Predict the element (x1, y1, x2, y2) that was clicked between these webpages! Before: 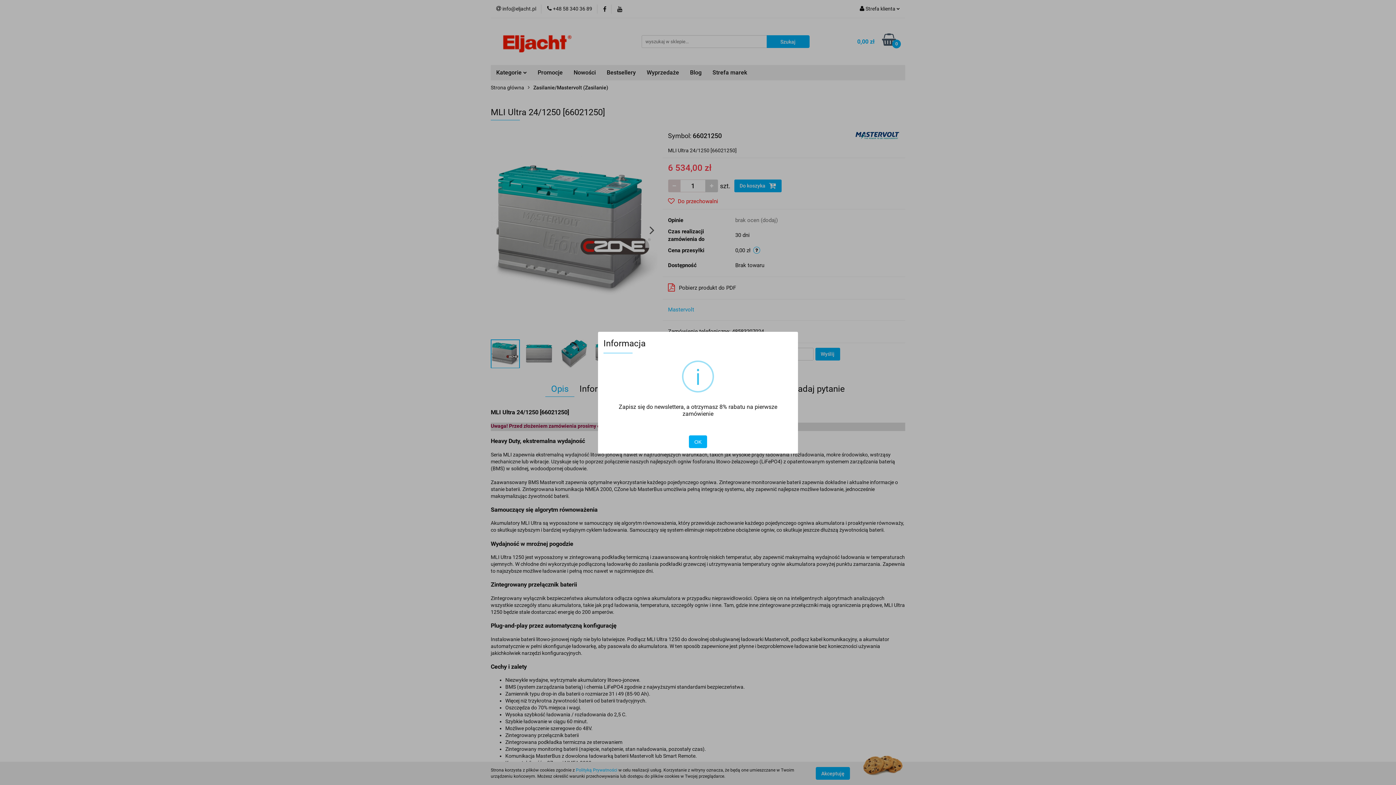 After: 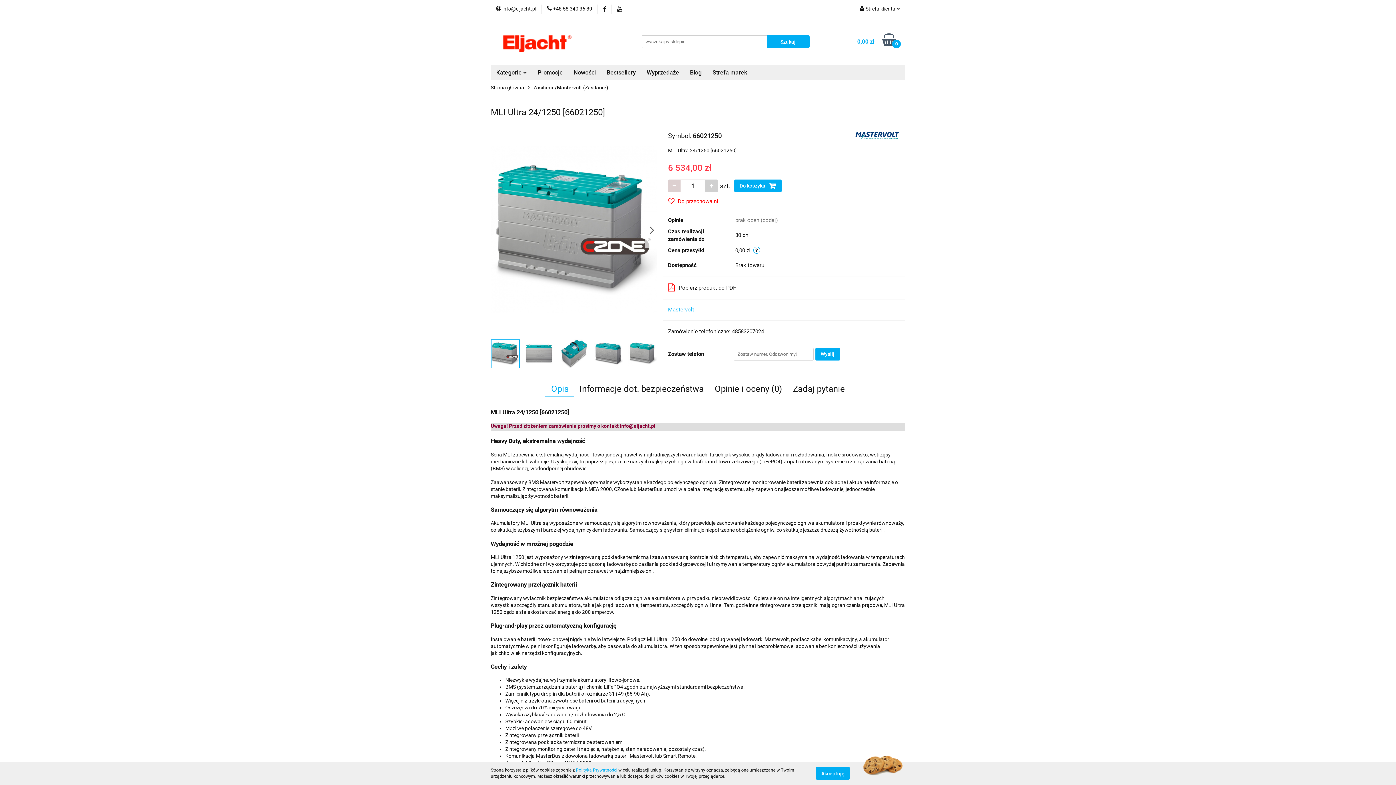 Action: bbox: (689, 435, 707, 448) label: OK